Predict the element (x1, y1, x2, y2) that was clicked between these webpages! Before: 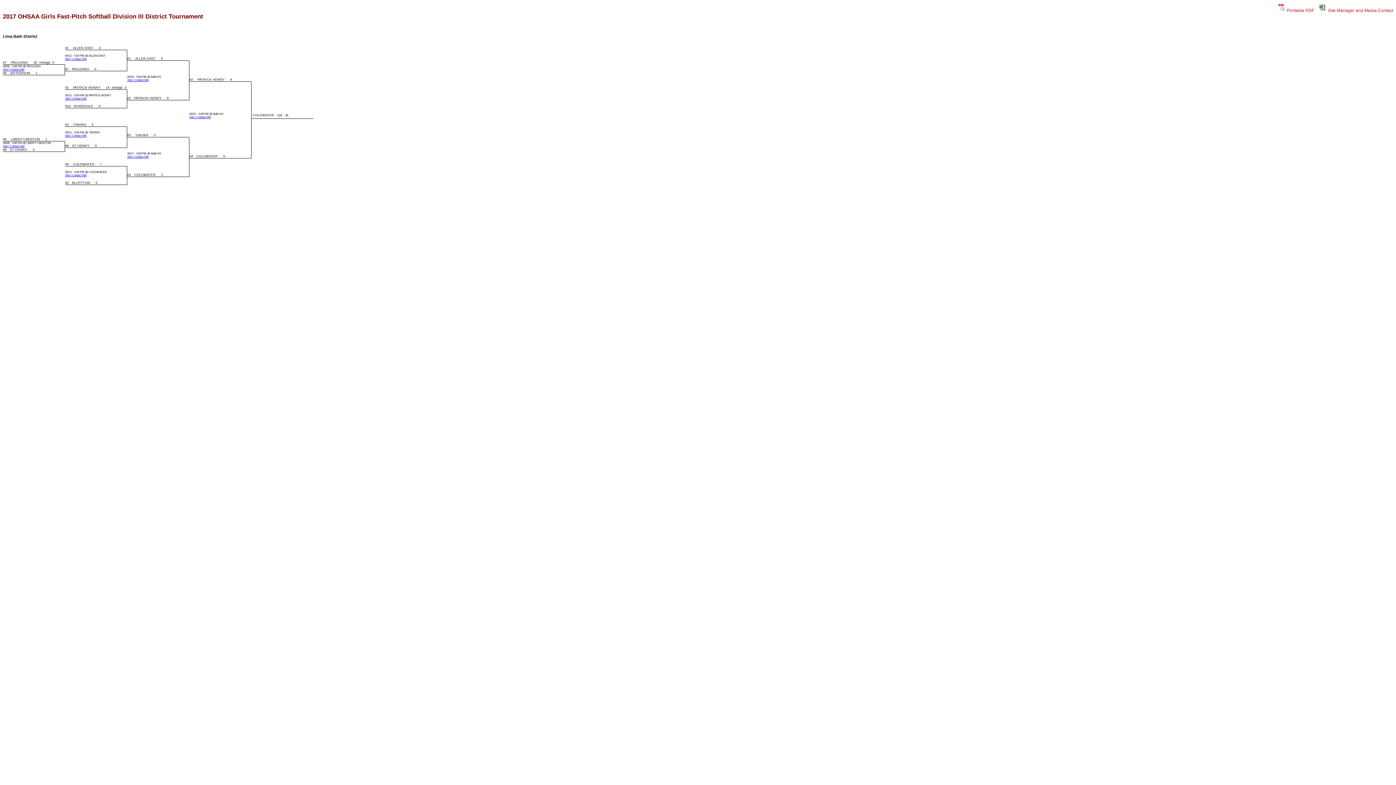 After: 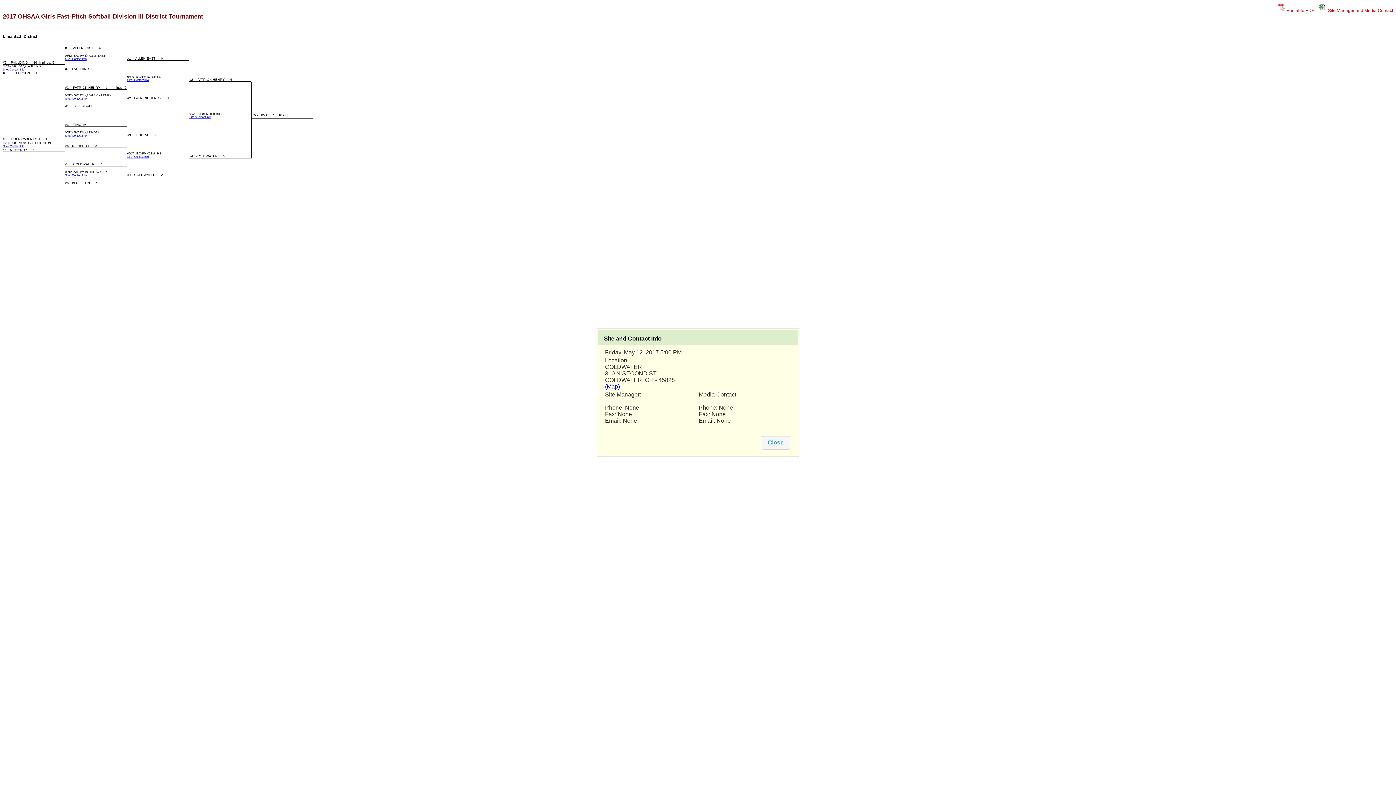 Action: bbox: (65, 173, 86, 177) label: Site / Contact Info